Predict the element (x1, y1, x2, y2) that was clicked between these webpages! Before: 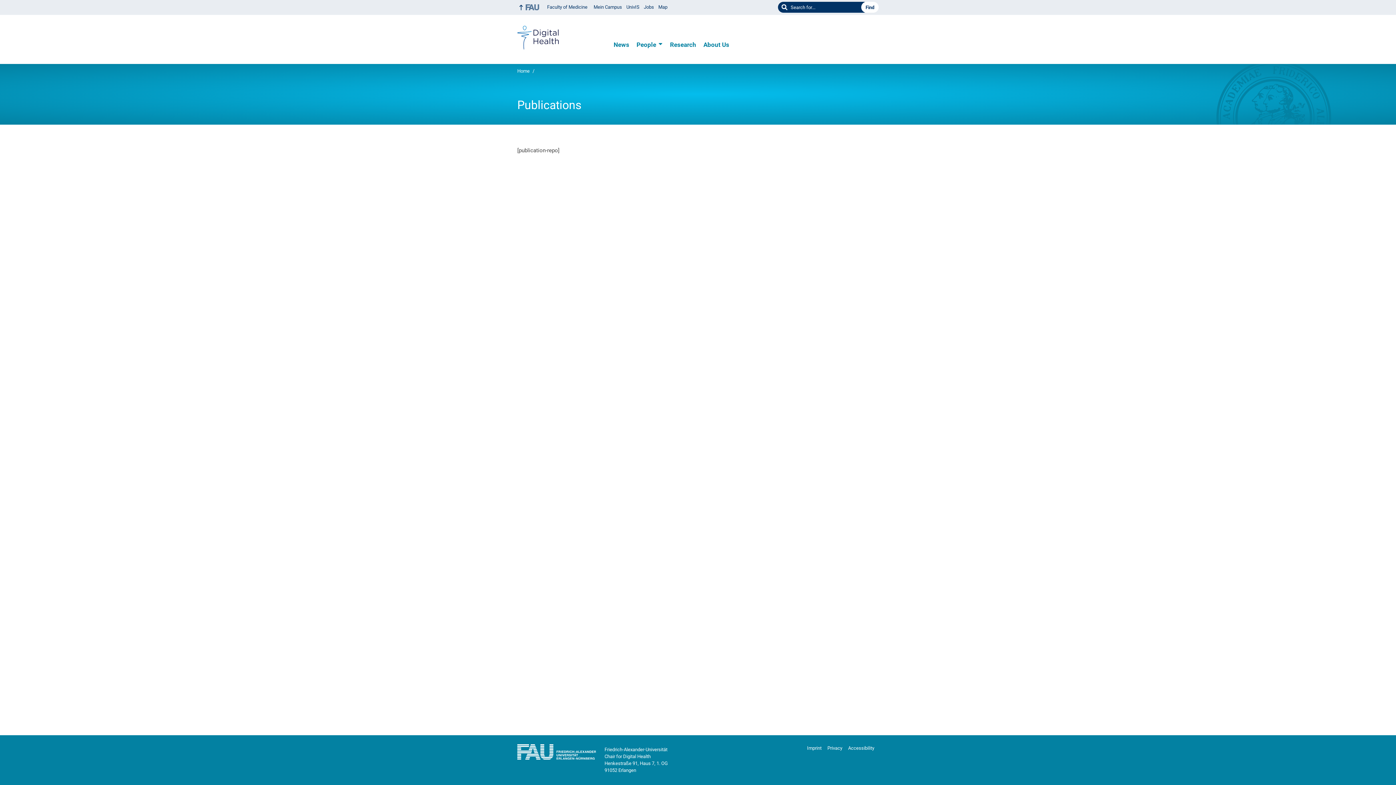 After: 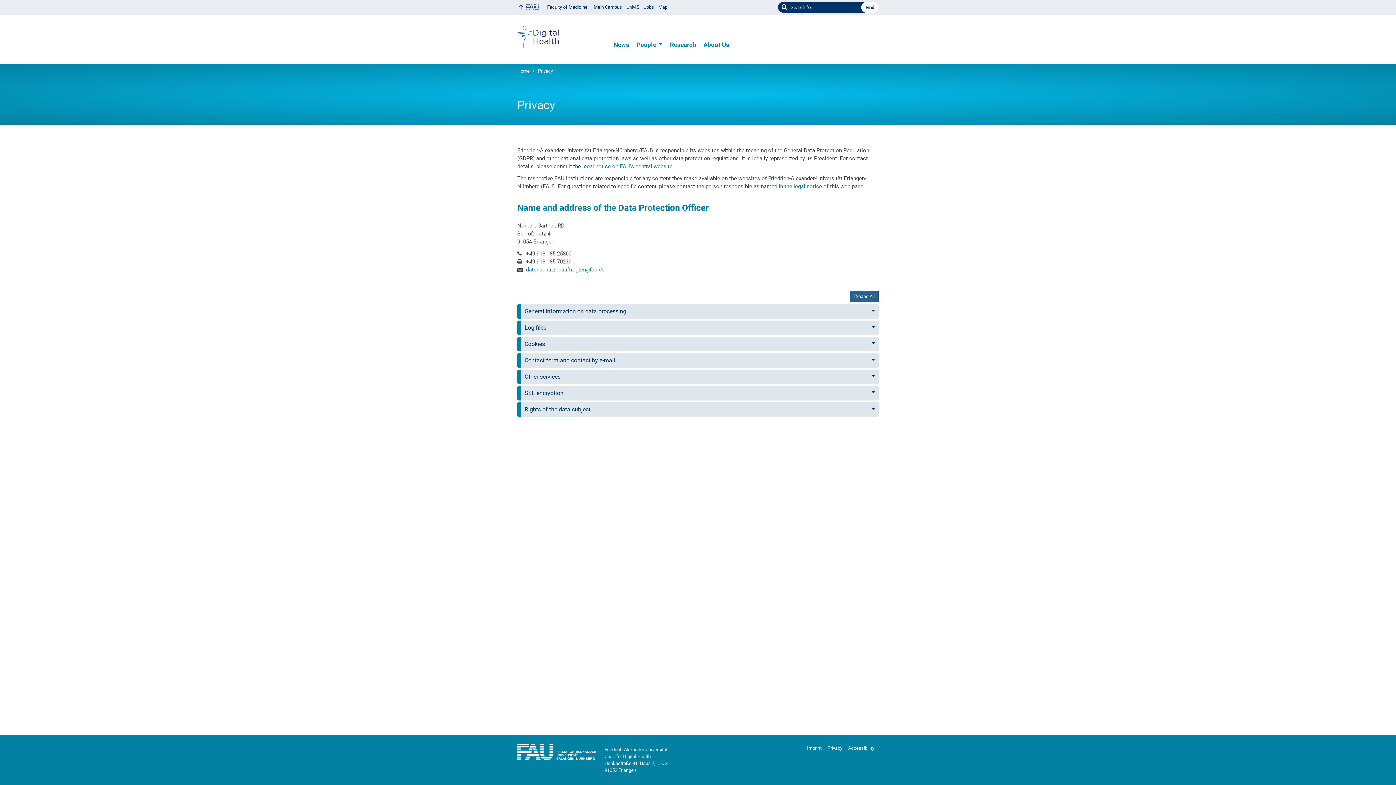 Action: bbox: (827, 741, 846, 755) label: Privacy